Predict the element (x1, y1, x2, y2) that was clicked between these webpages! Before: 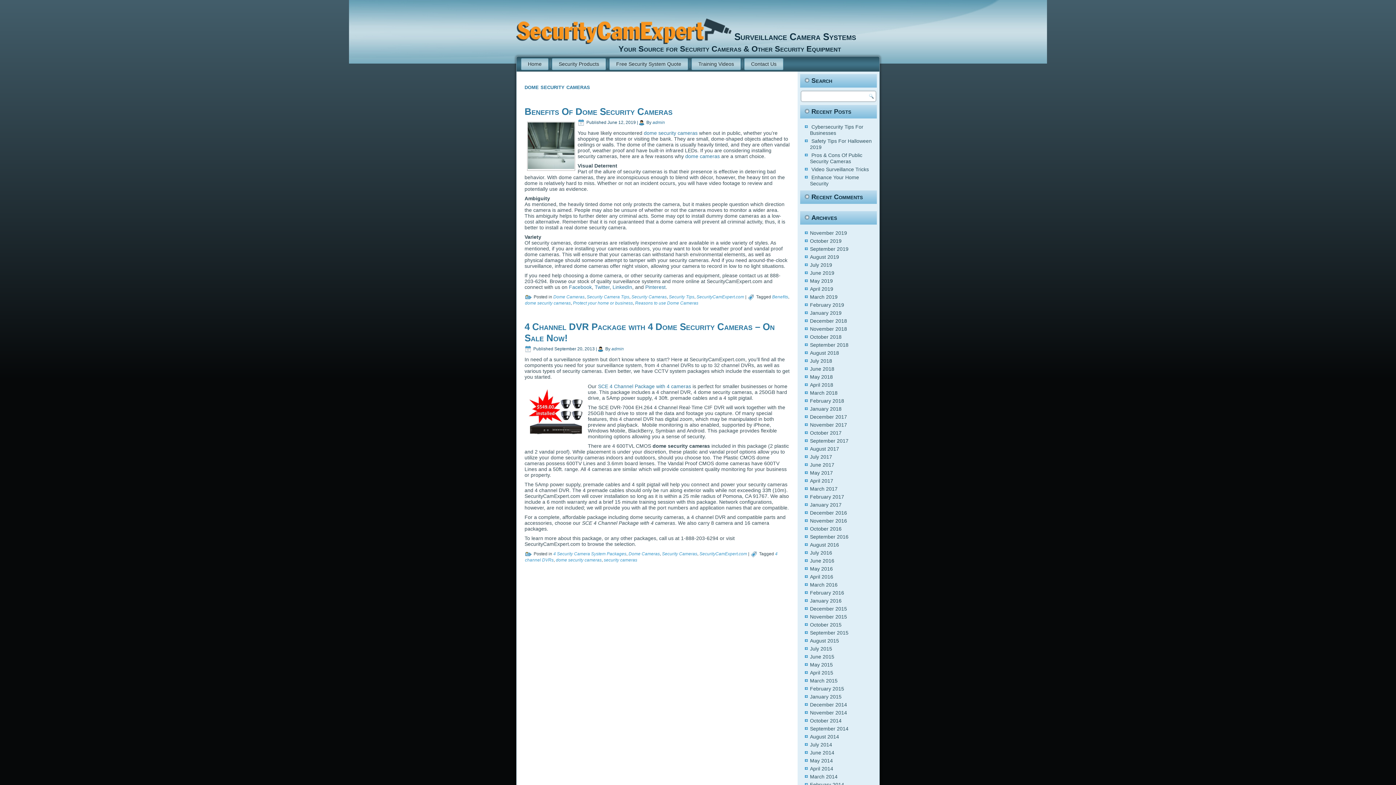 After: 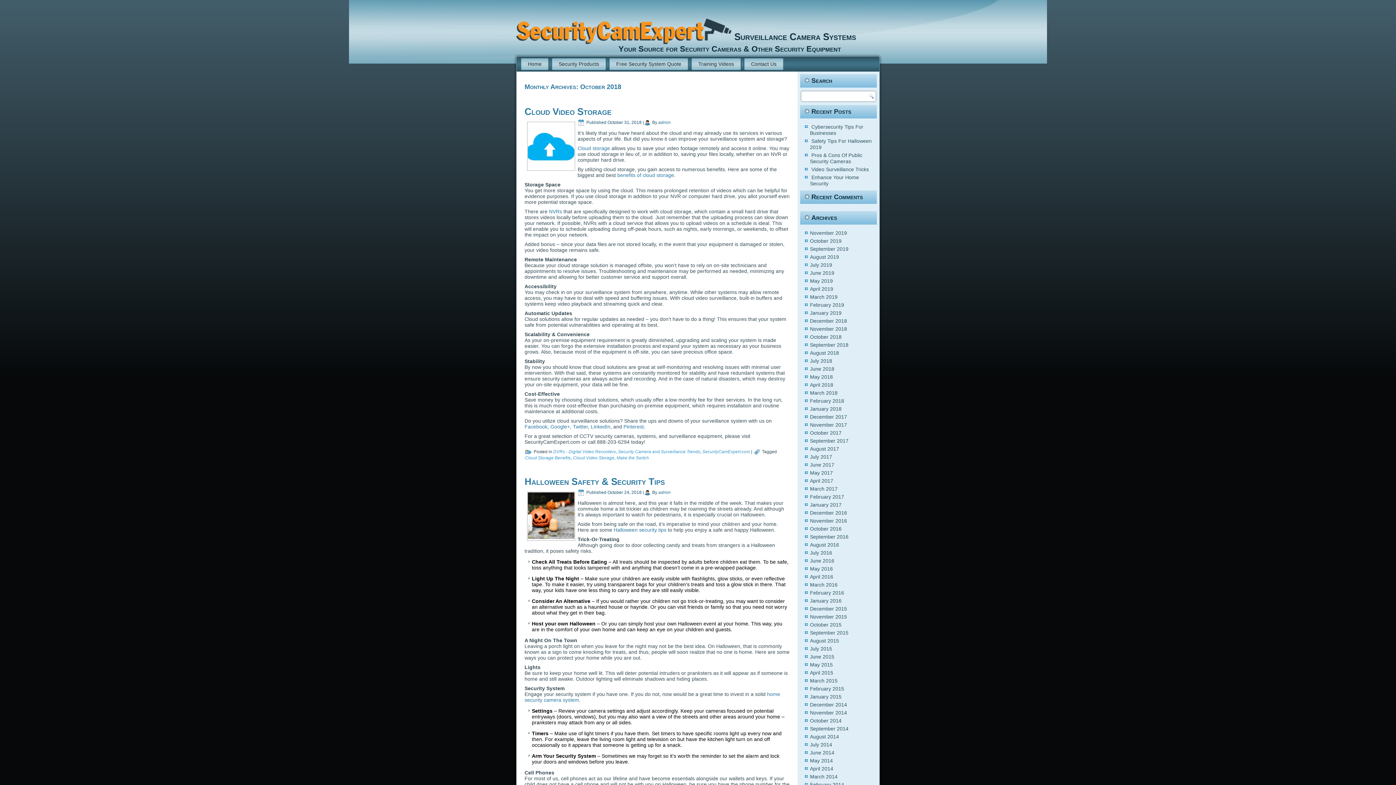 Action: label: October 2018 bbox: (810, 334, 841, 340)